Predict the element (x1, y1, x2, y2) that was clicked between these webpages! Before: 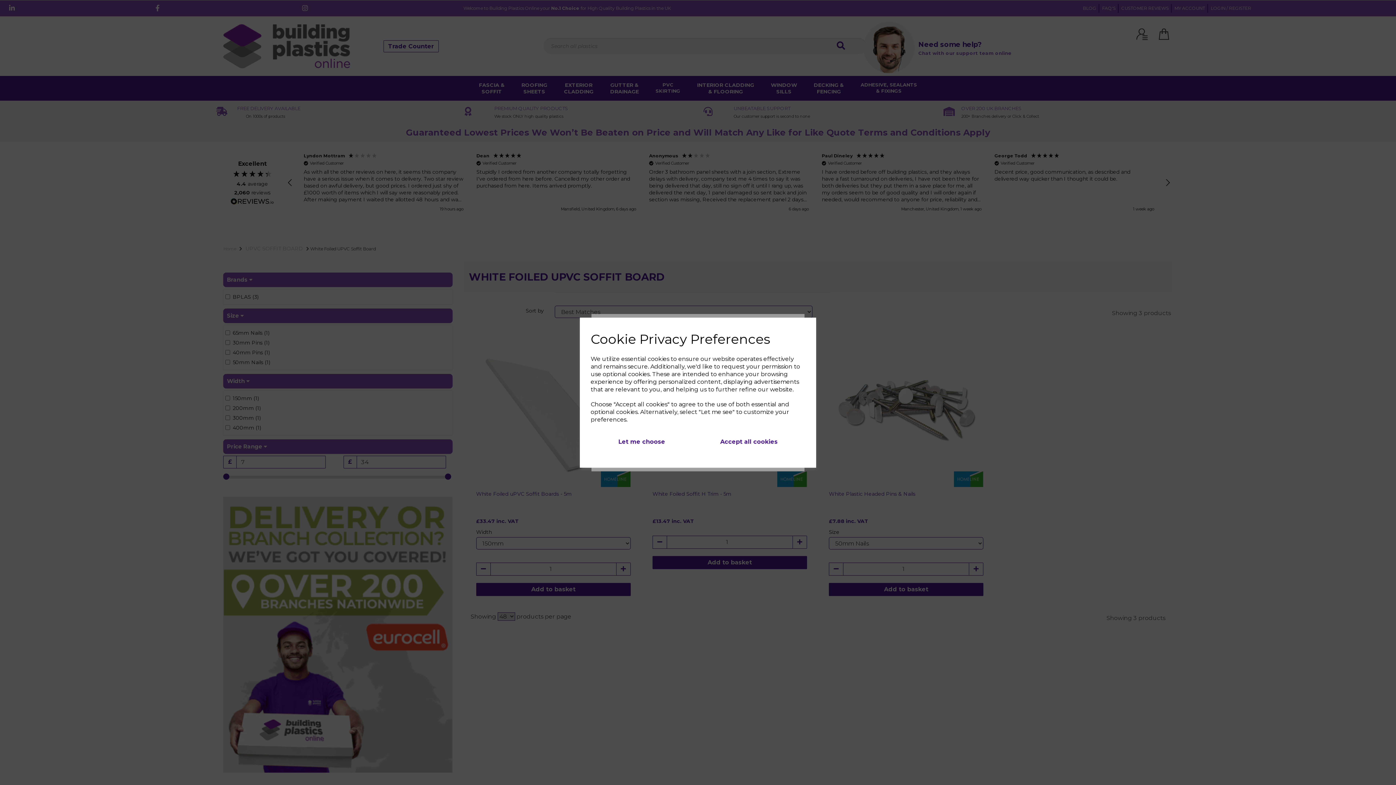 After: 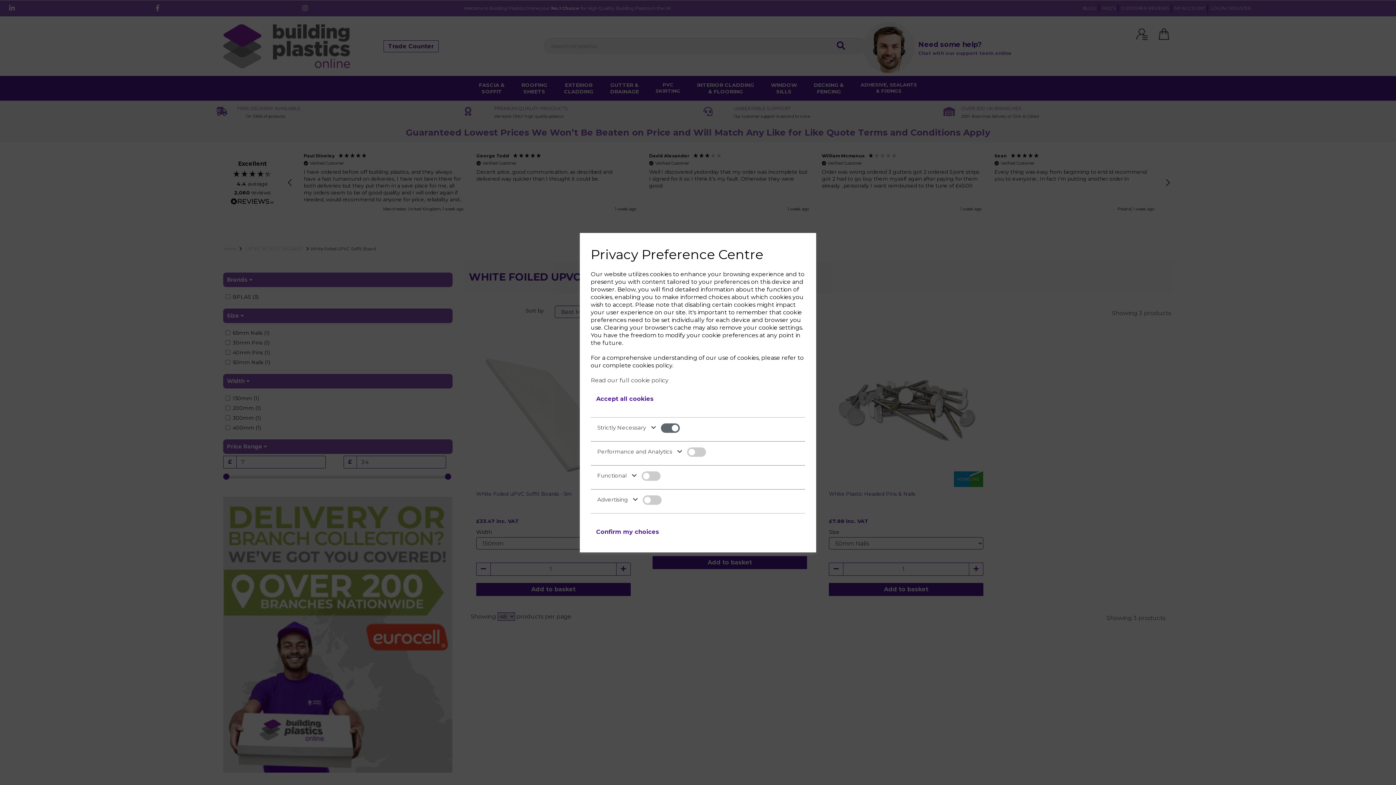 Action: bbox: (590, 432, 692, 451) label: Let me choose